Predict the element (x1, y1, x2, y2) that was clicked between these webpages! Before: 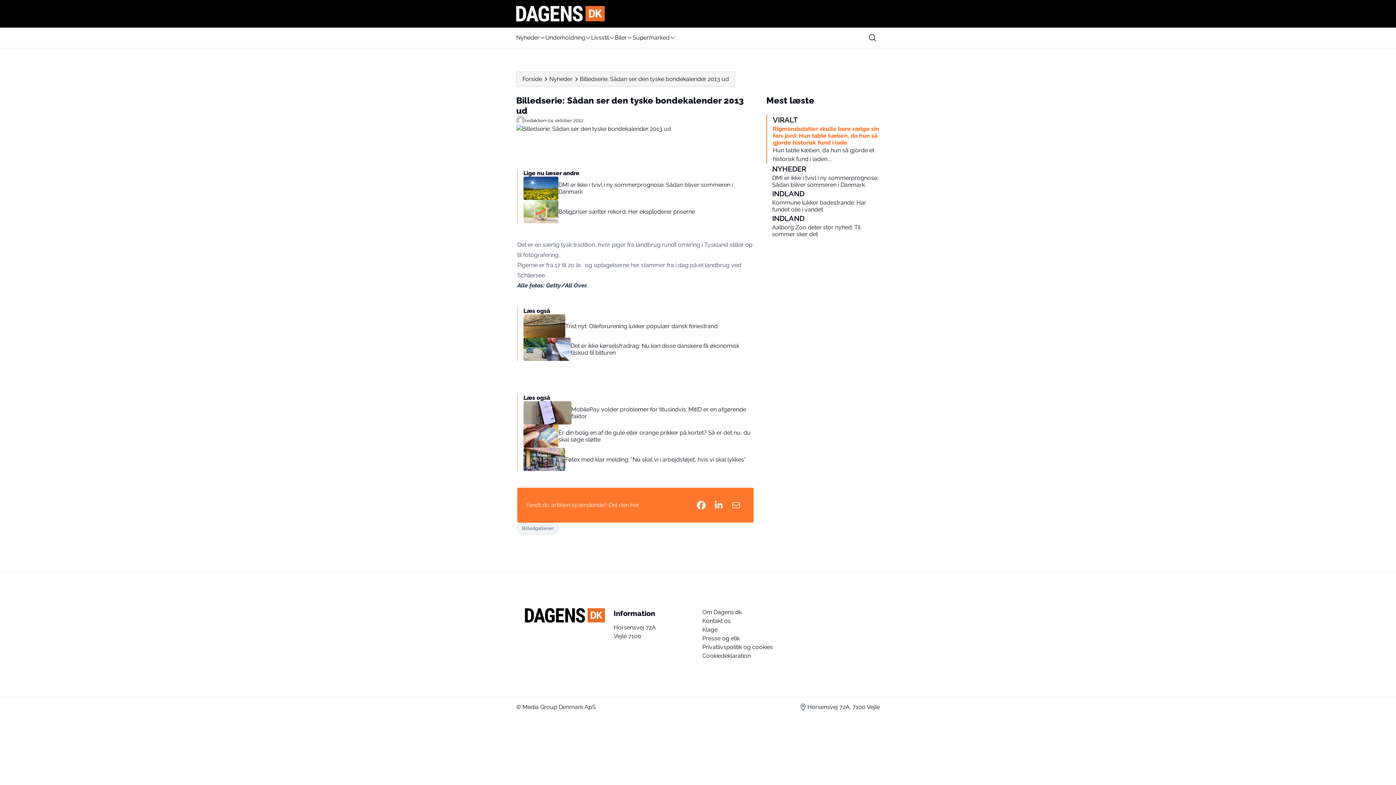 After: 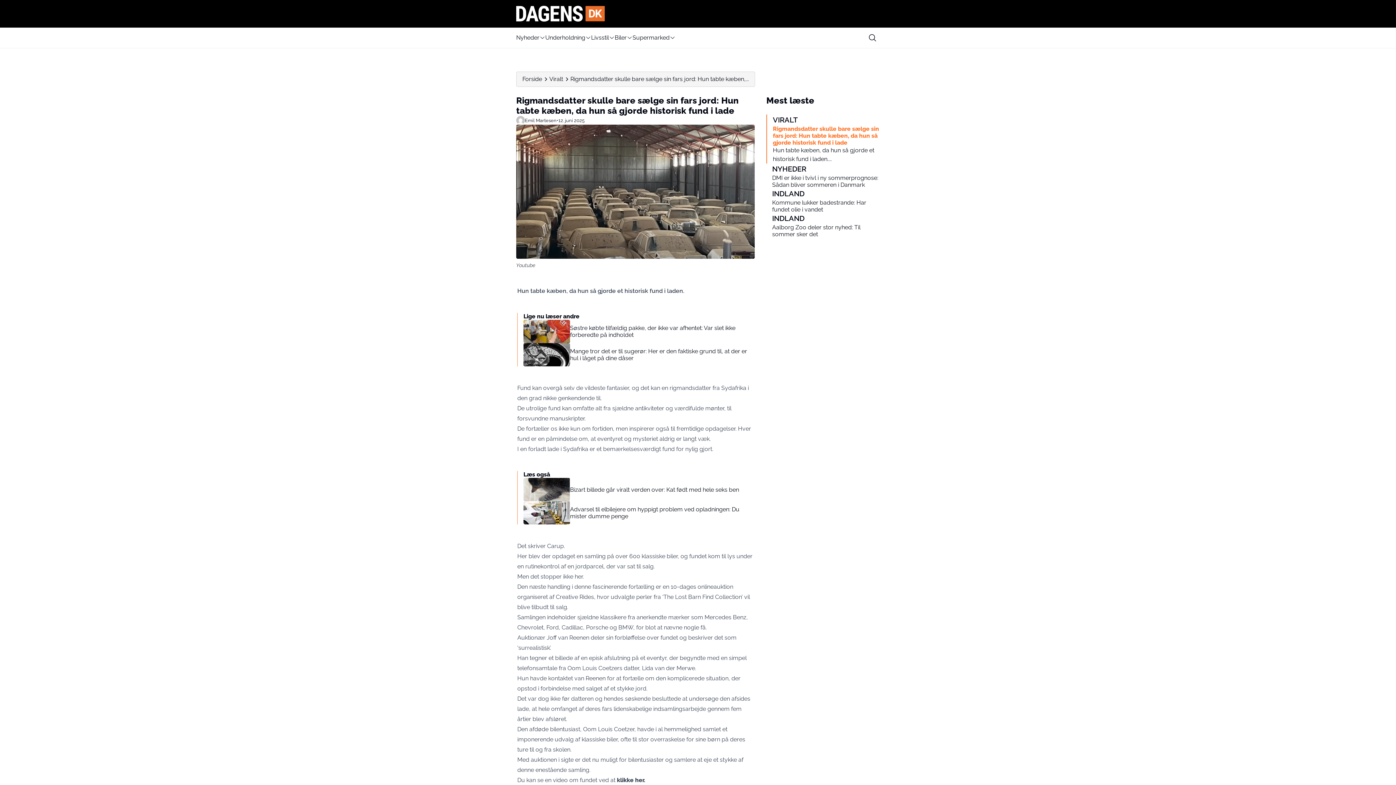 Action: bbox: (766, 114, 880, 163) label: VIRALT
Rigmandsdatter skulle bare sælge sin fars jord: Hun tabte kæben, da hun så gjorde historisk fund i lade
Hun tabte kæben, da hun så gjorde et historisk fund i laden....